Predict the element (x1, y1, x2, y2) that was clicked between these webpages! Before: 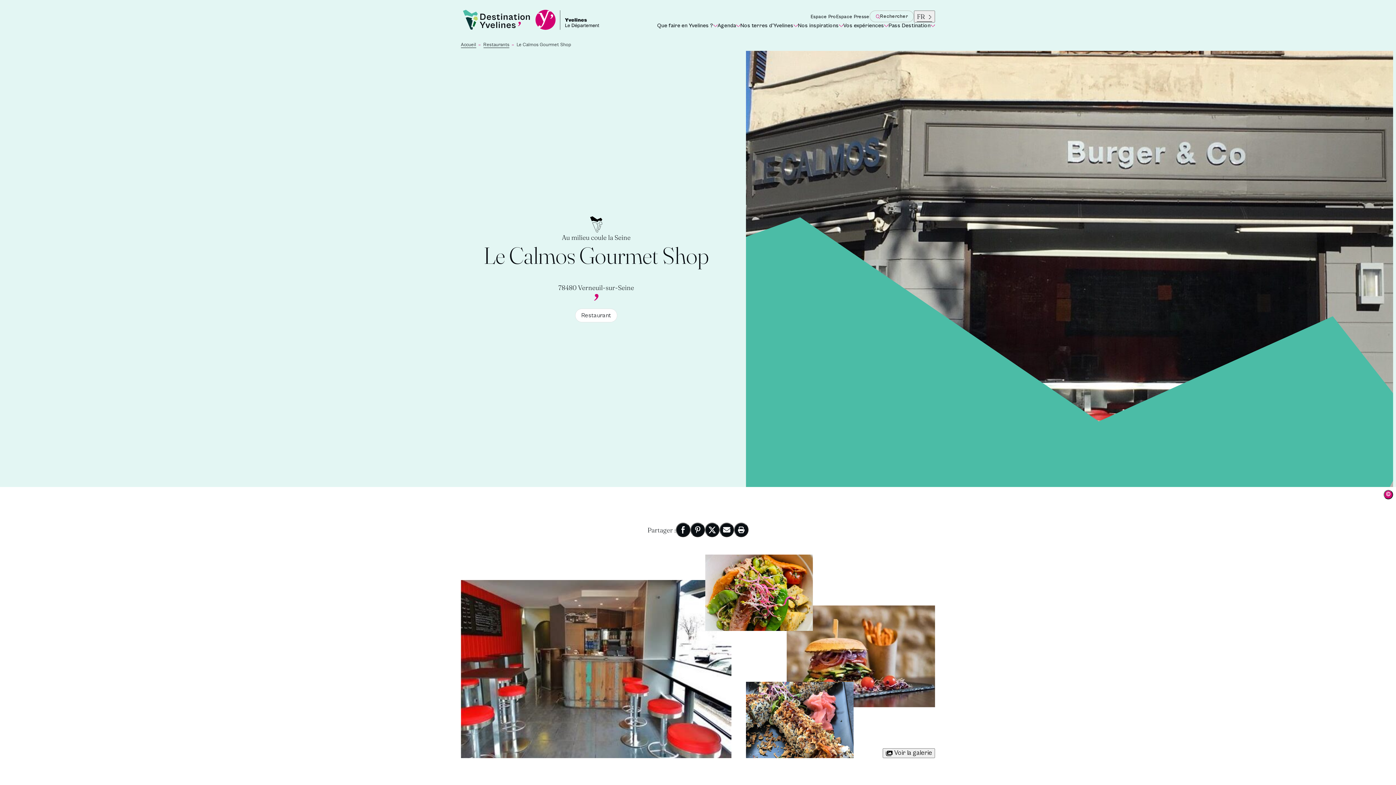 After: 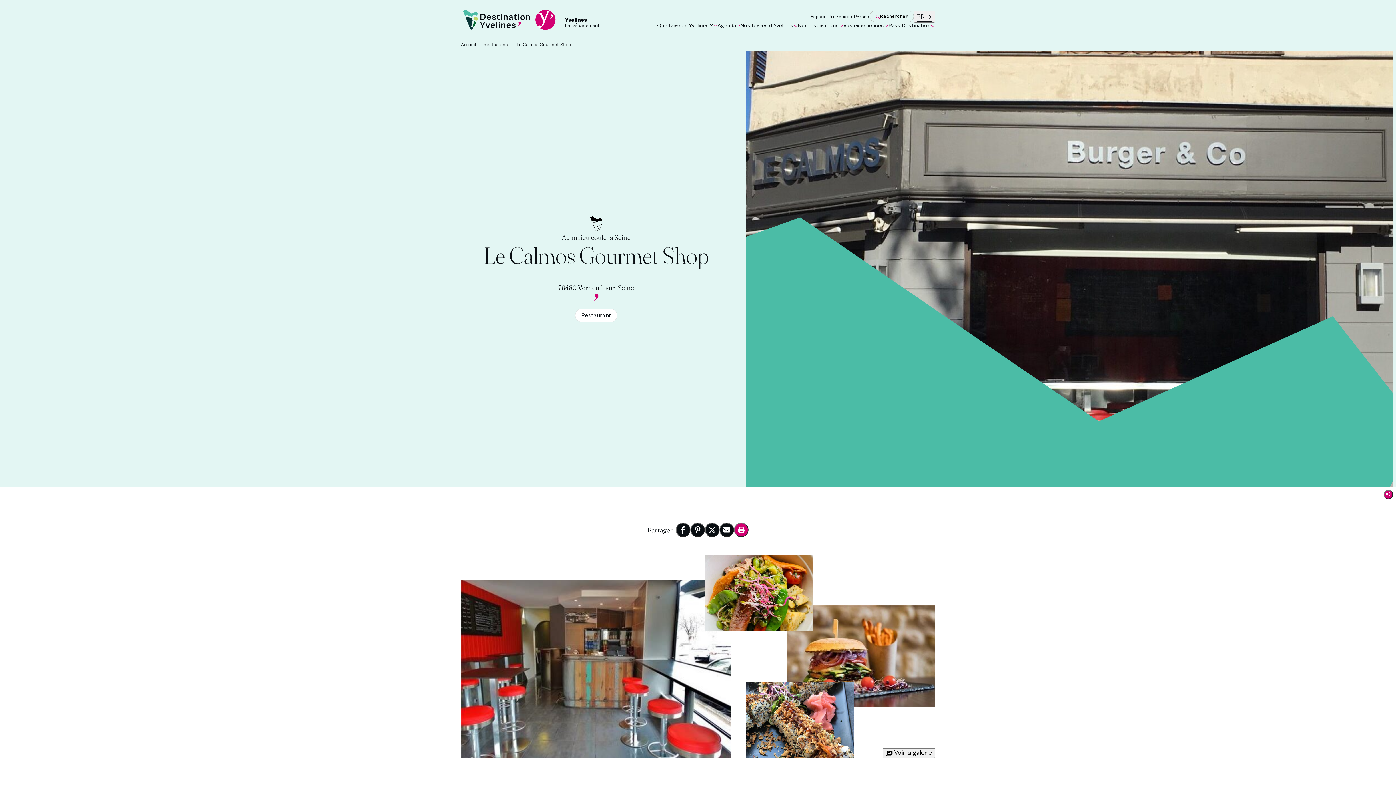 Action: bbox: (734, 522, 748, 537) label: Imprimer cette page